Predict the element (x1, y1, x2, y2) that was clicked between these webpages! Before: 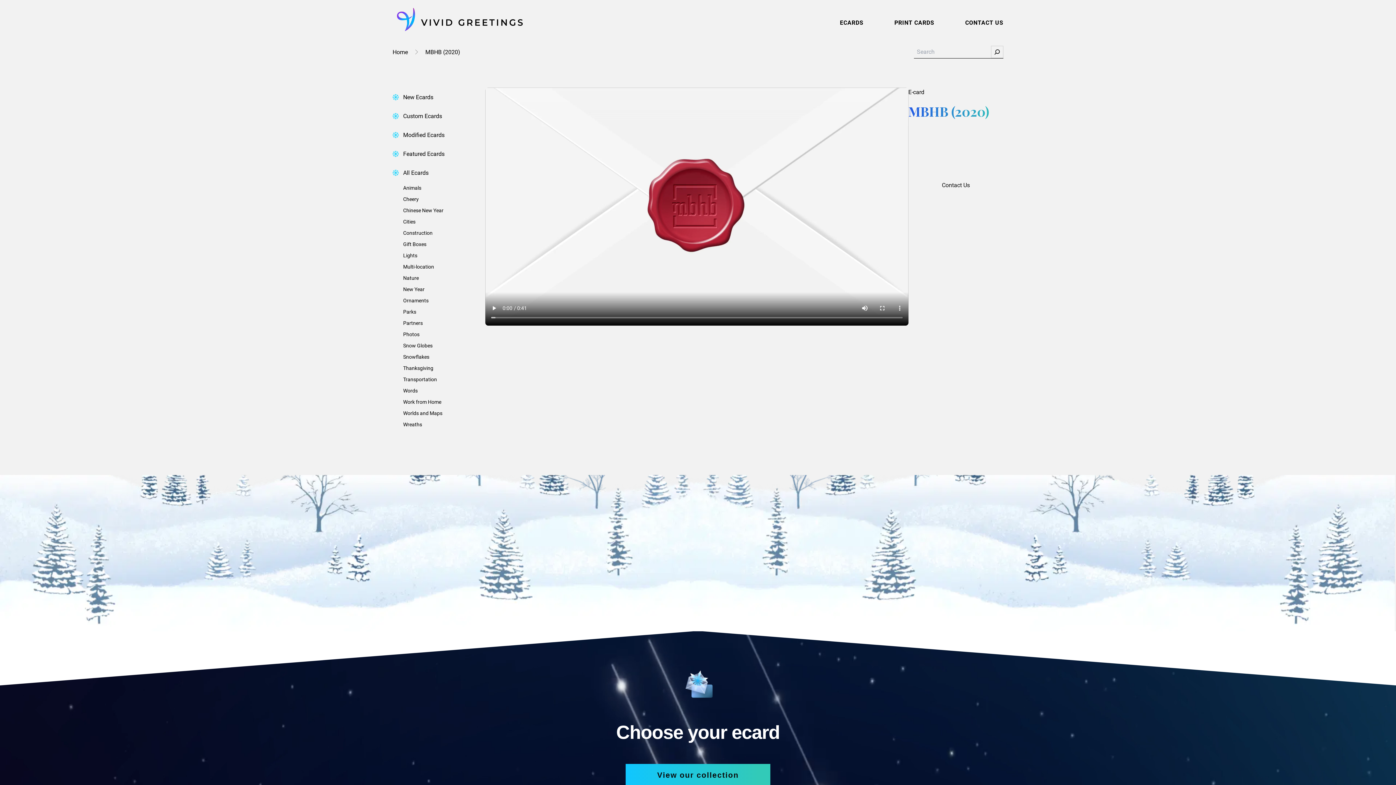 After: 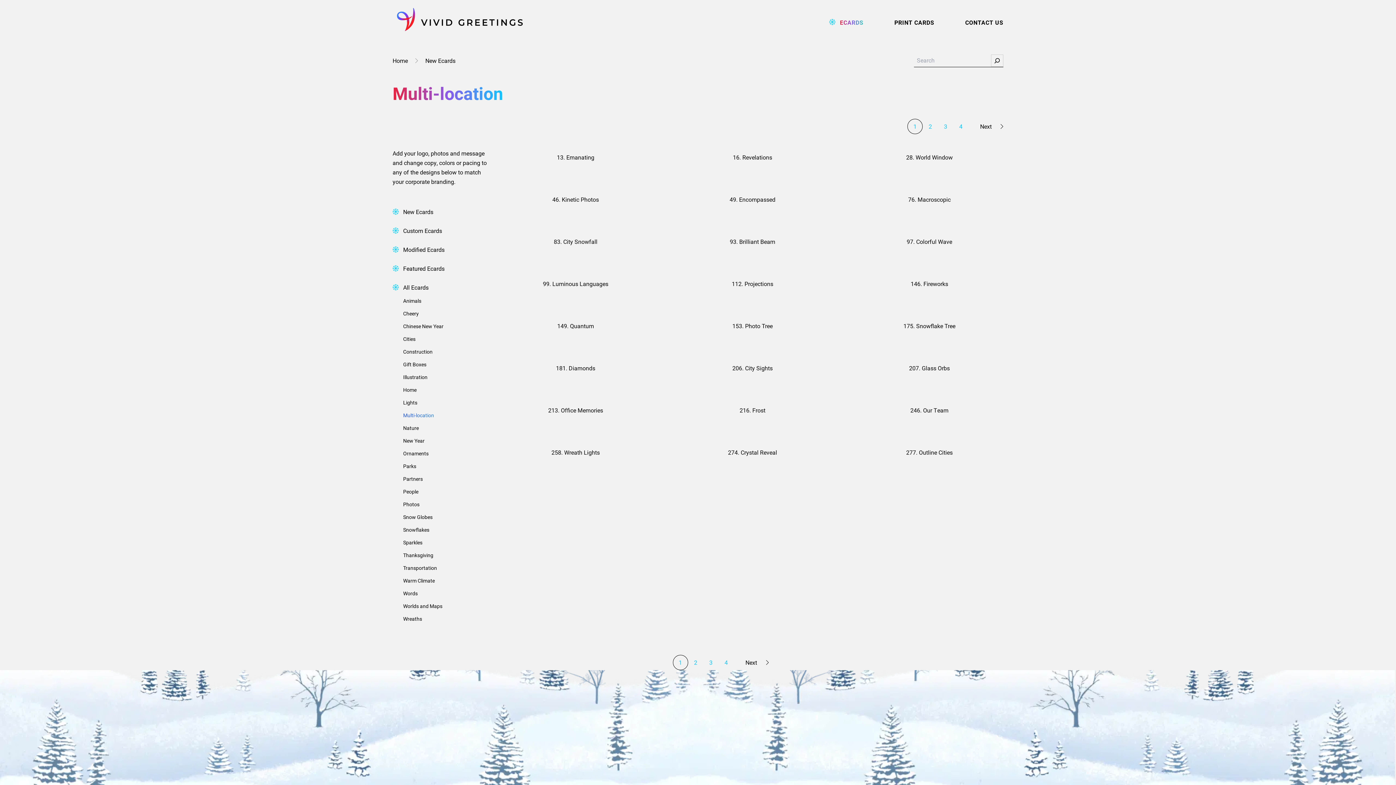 Action: label: Multi-location bbox: (403, 261, 444, 272)